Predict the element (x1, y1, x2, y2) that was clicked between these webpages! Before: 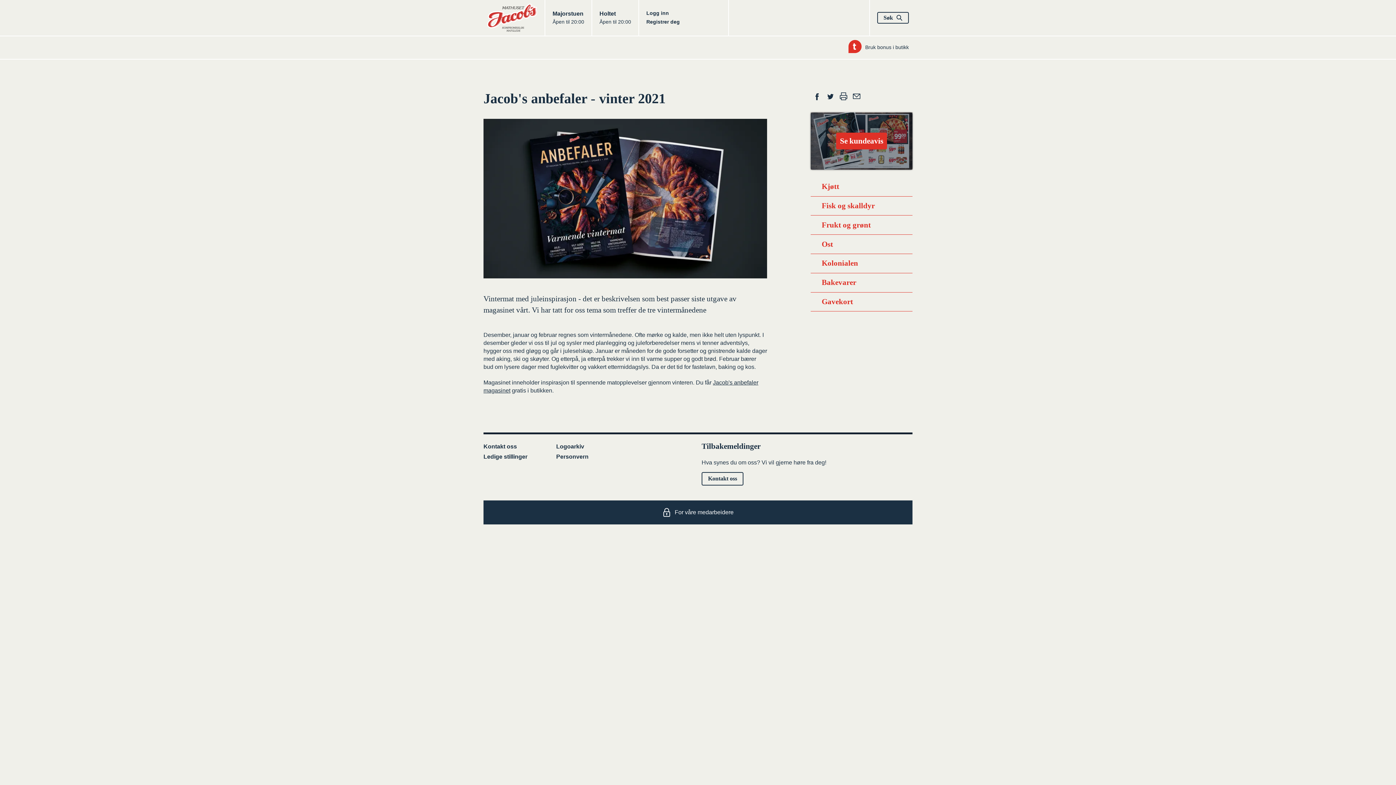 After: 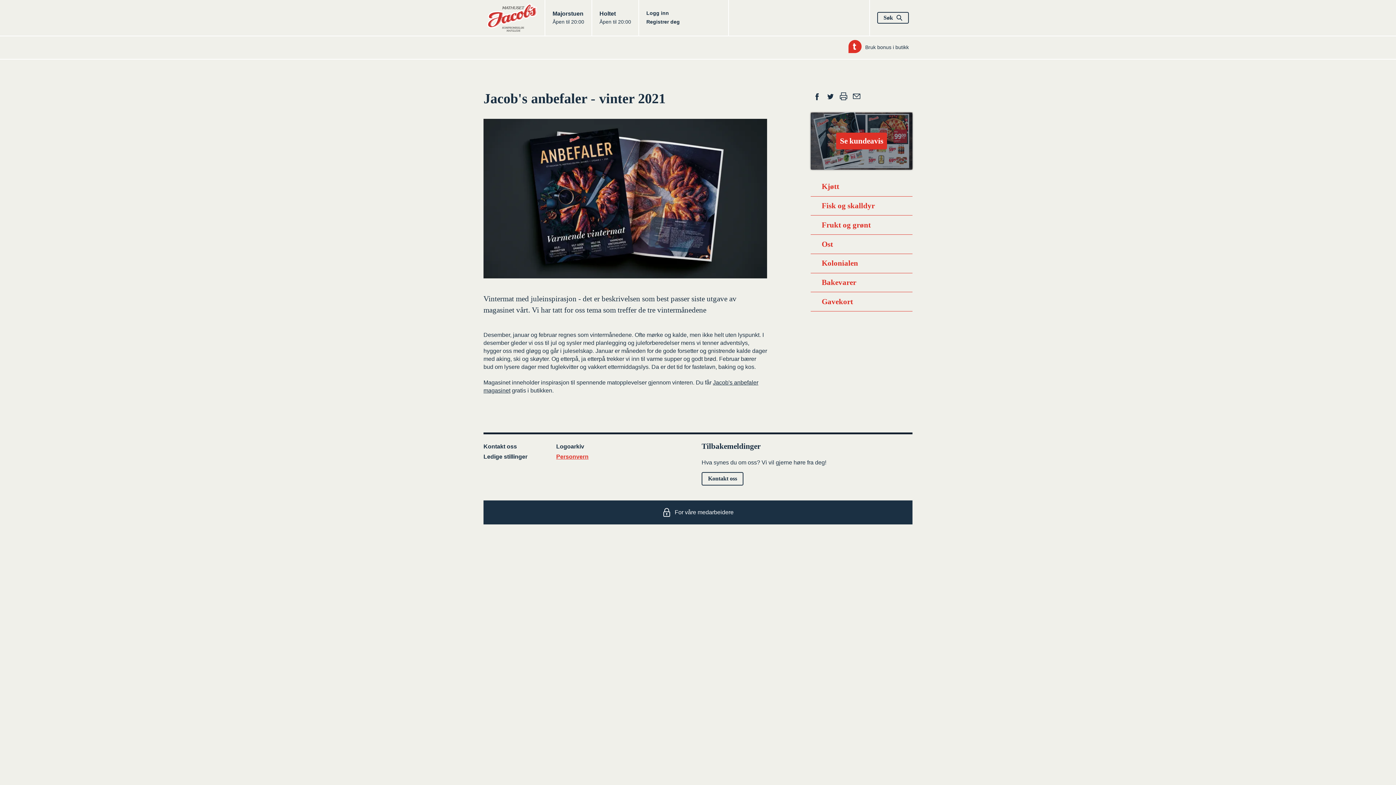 Action: bbox: (556, 452, 588, 461) label: Personvern